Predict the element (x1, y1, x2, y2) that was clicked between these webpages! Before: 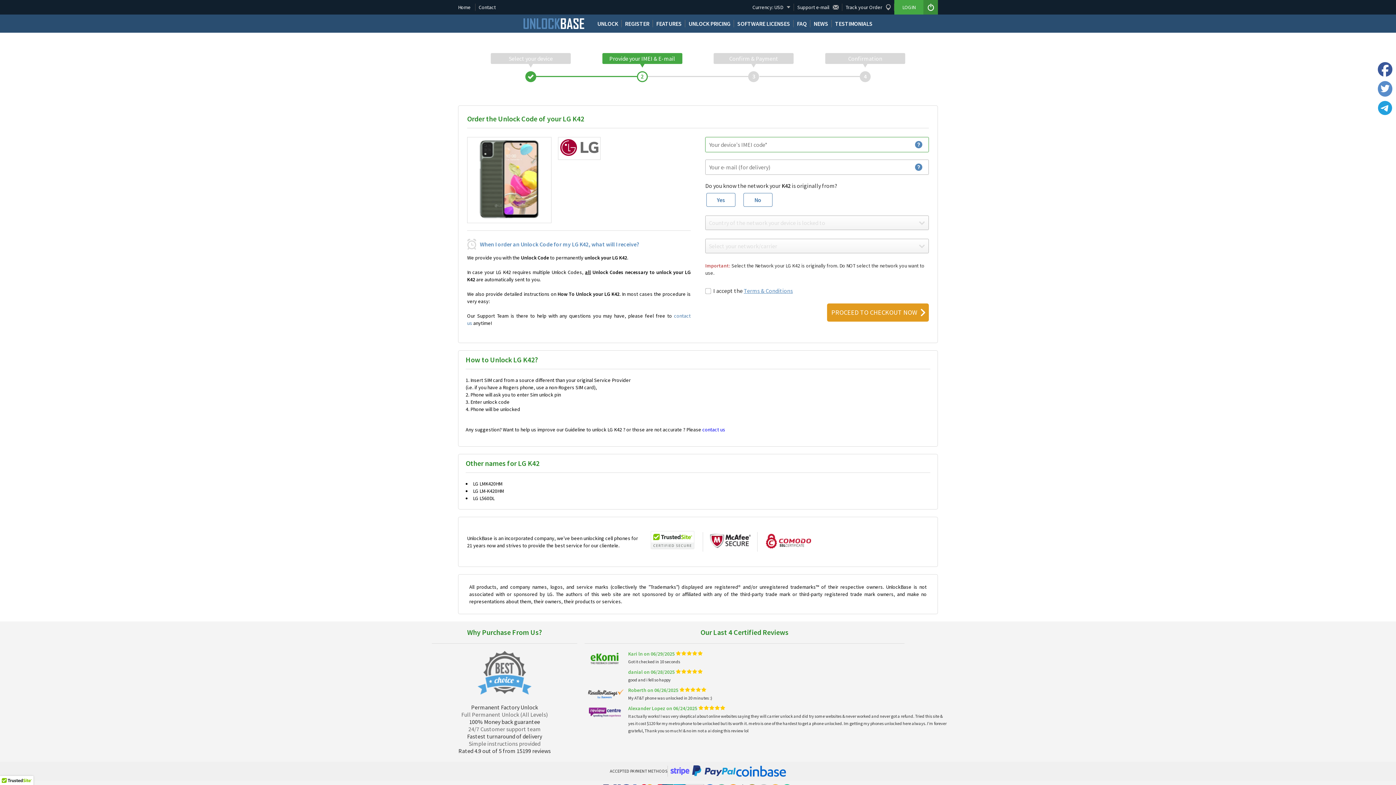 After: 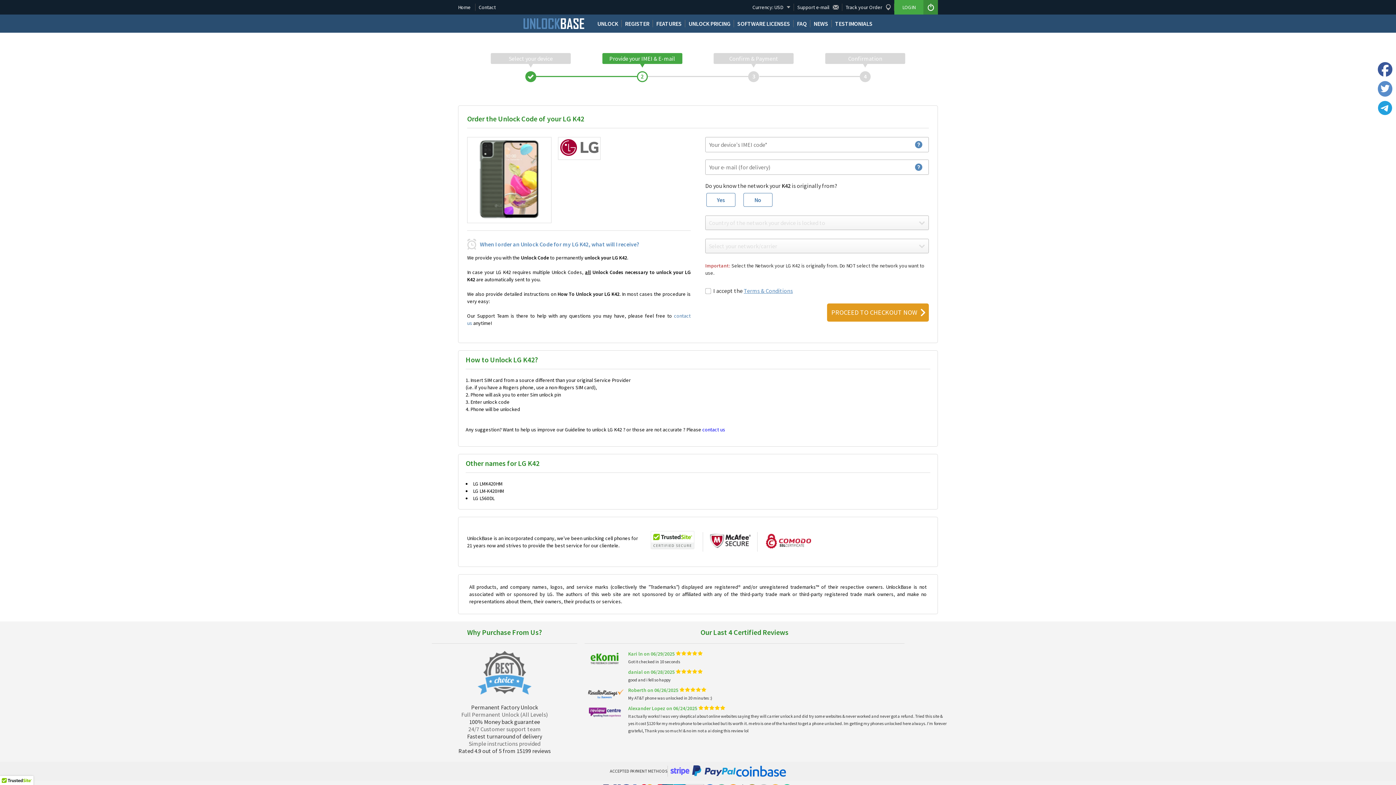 Action: bbox: (702, 532, 757, 552)